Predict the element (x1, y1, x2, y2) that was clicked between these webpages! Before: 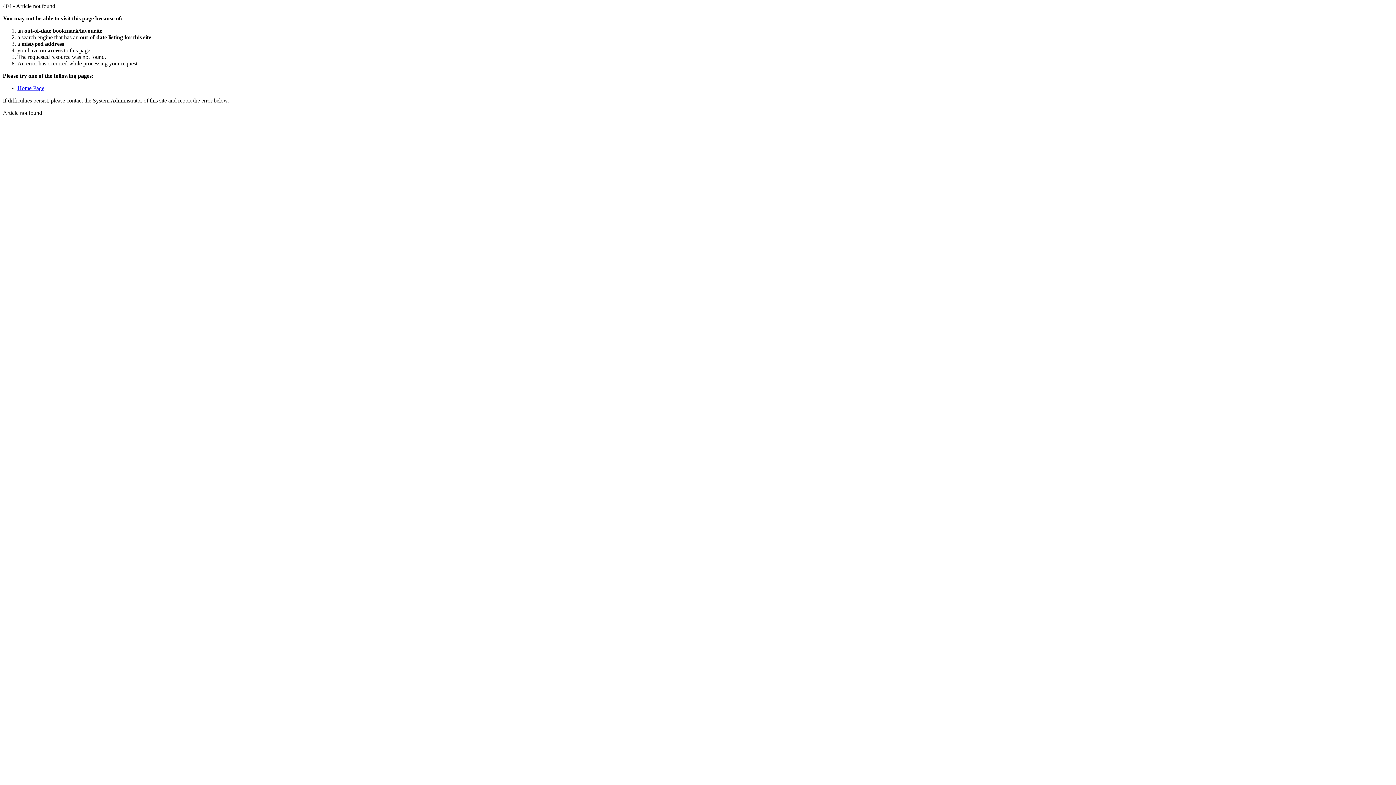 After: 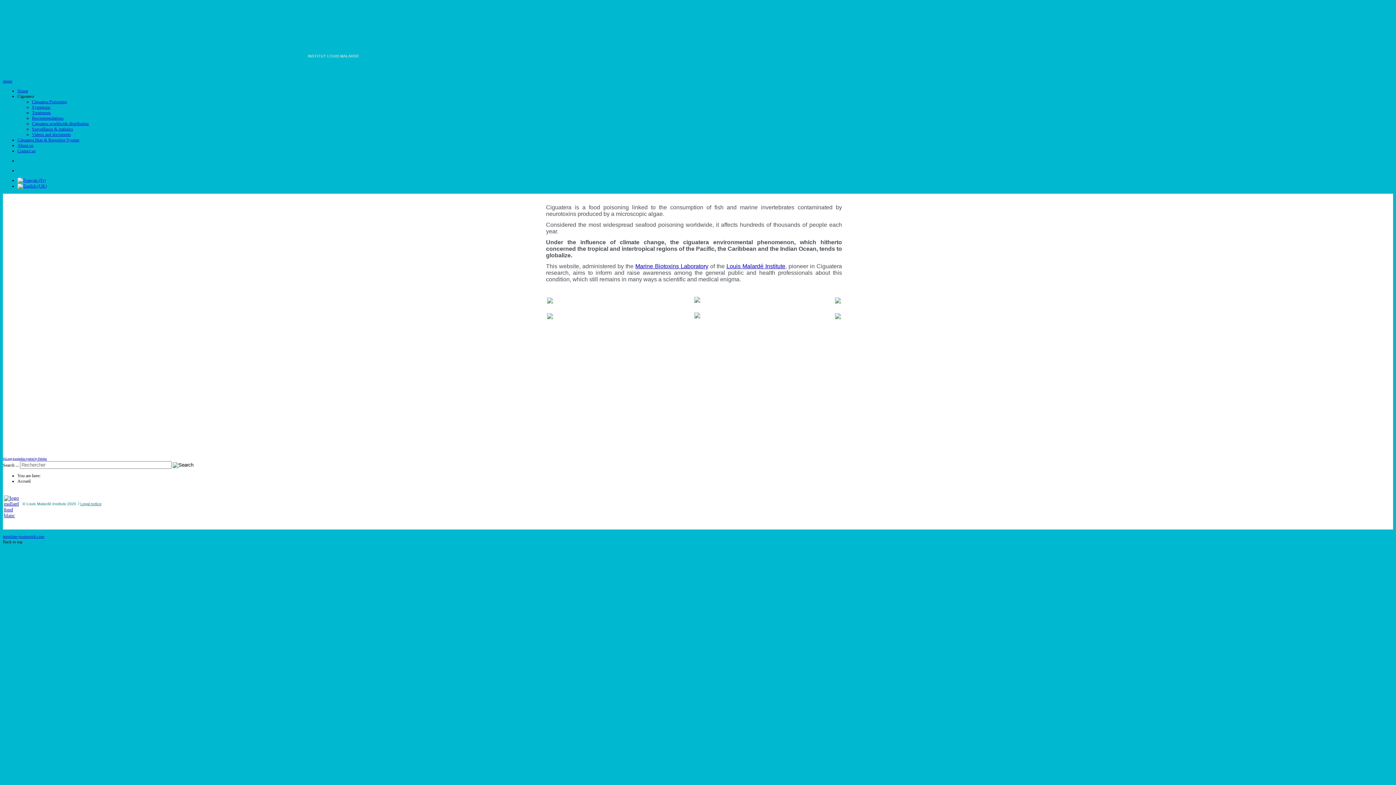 Action: label: Home Page bbox: (17, 85, 44, 91)